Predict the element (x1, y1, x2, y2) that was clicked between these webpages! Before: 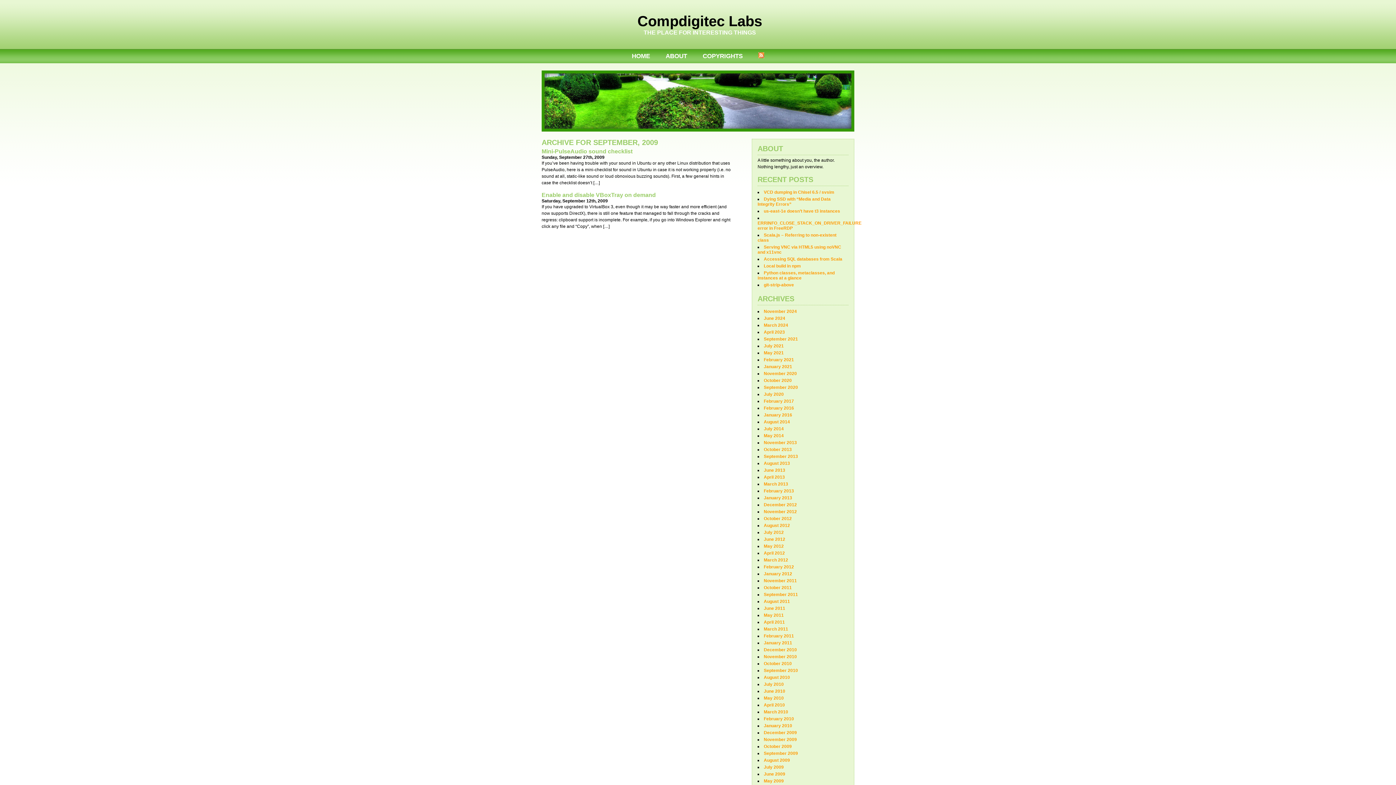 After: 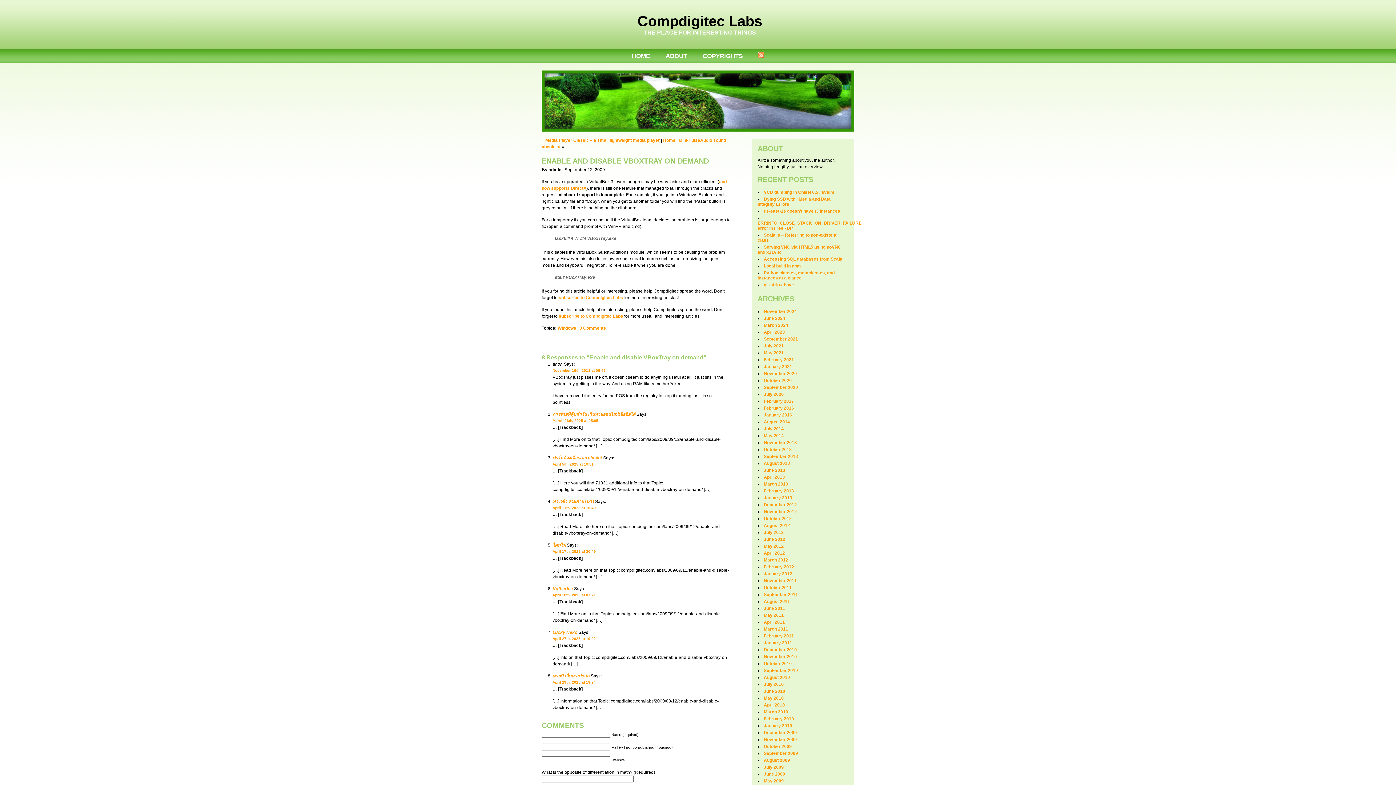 Action: bbox: (541, 192, 656, 198) label: Enable and disable VBoxTray on demand